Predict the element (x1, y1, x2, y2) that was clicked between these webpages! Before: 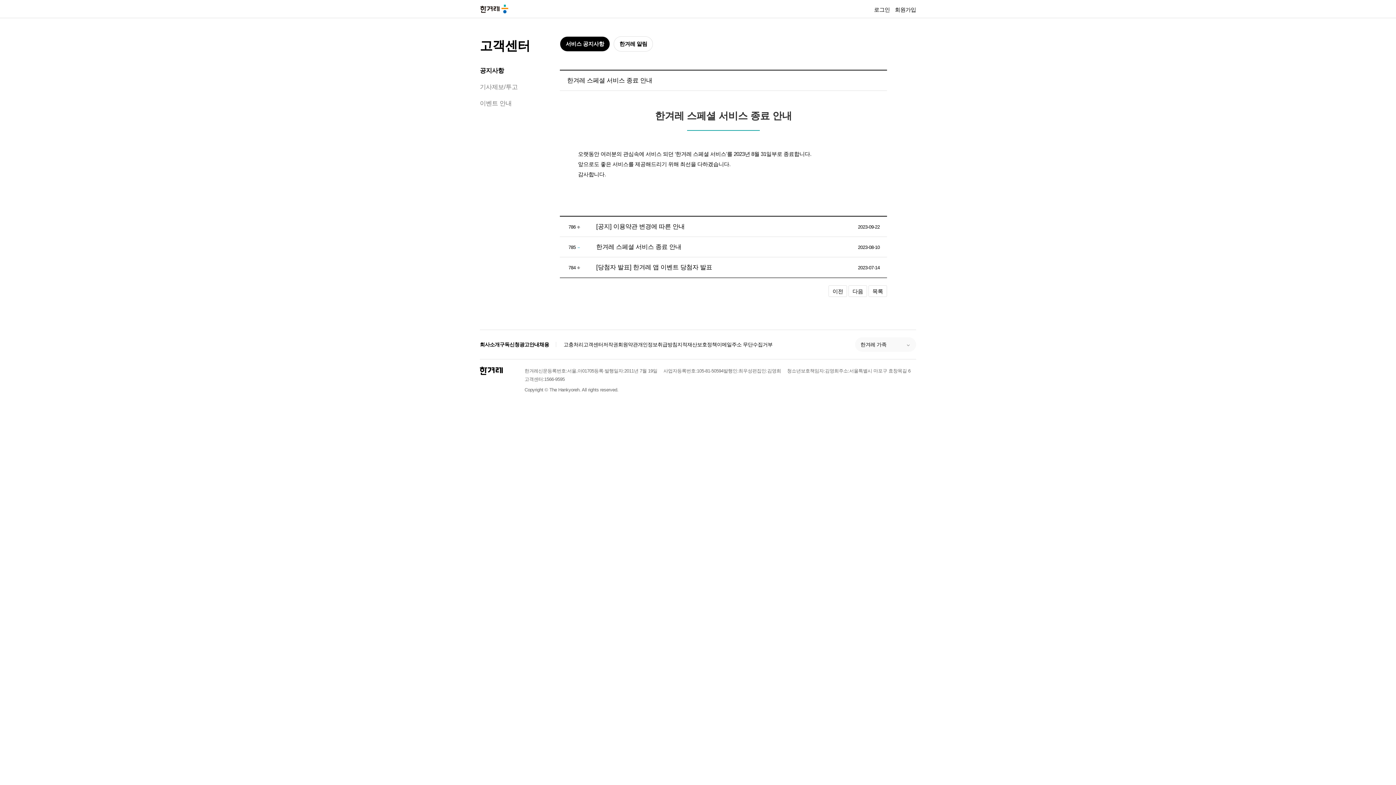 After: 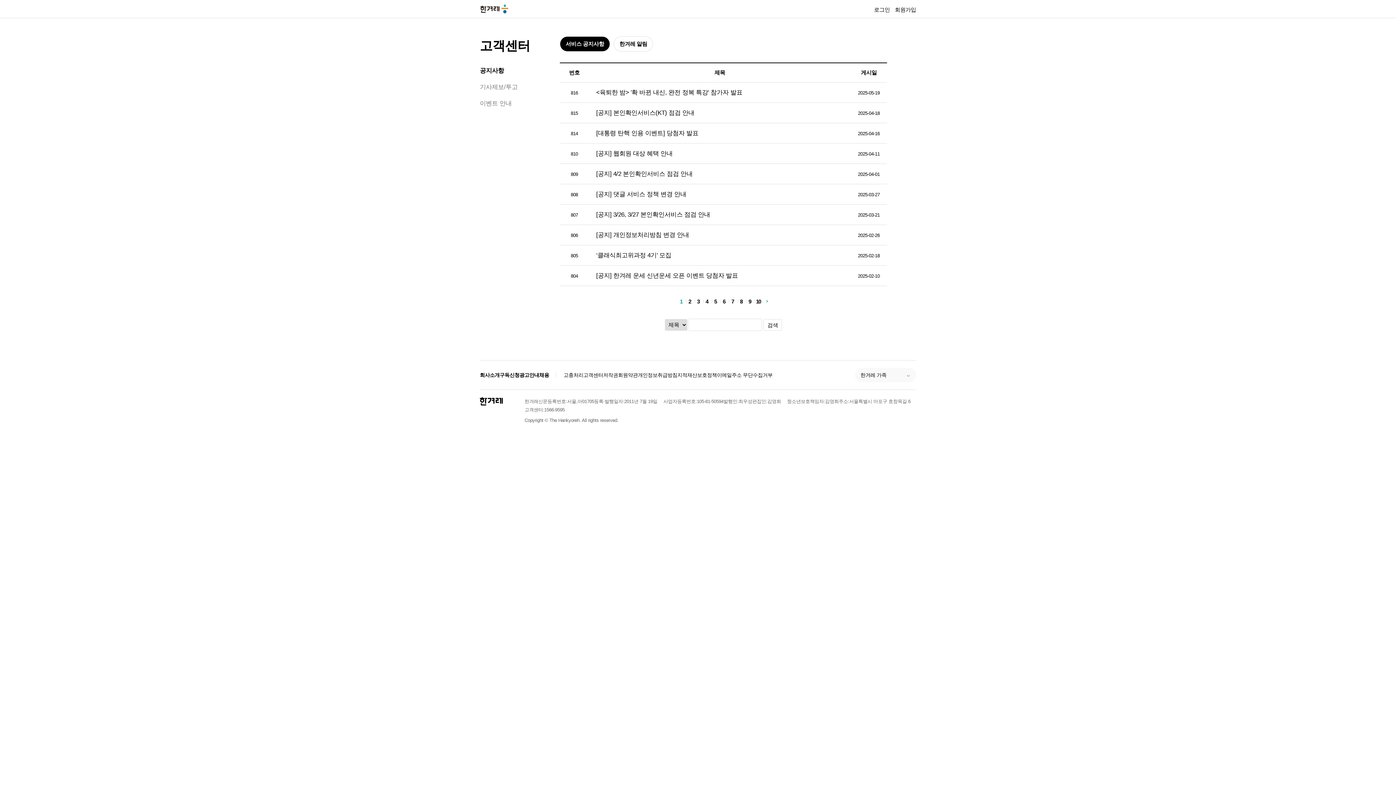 Action: bbox: (480, 67, 504, 74) label: 공지사항